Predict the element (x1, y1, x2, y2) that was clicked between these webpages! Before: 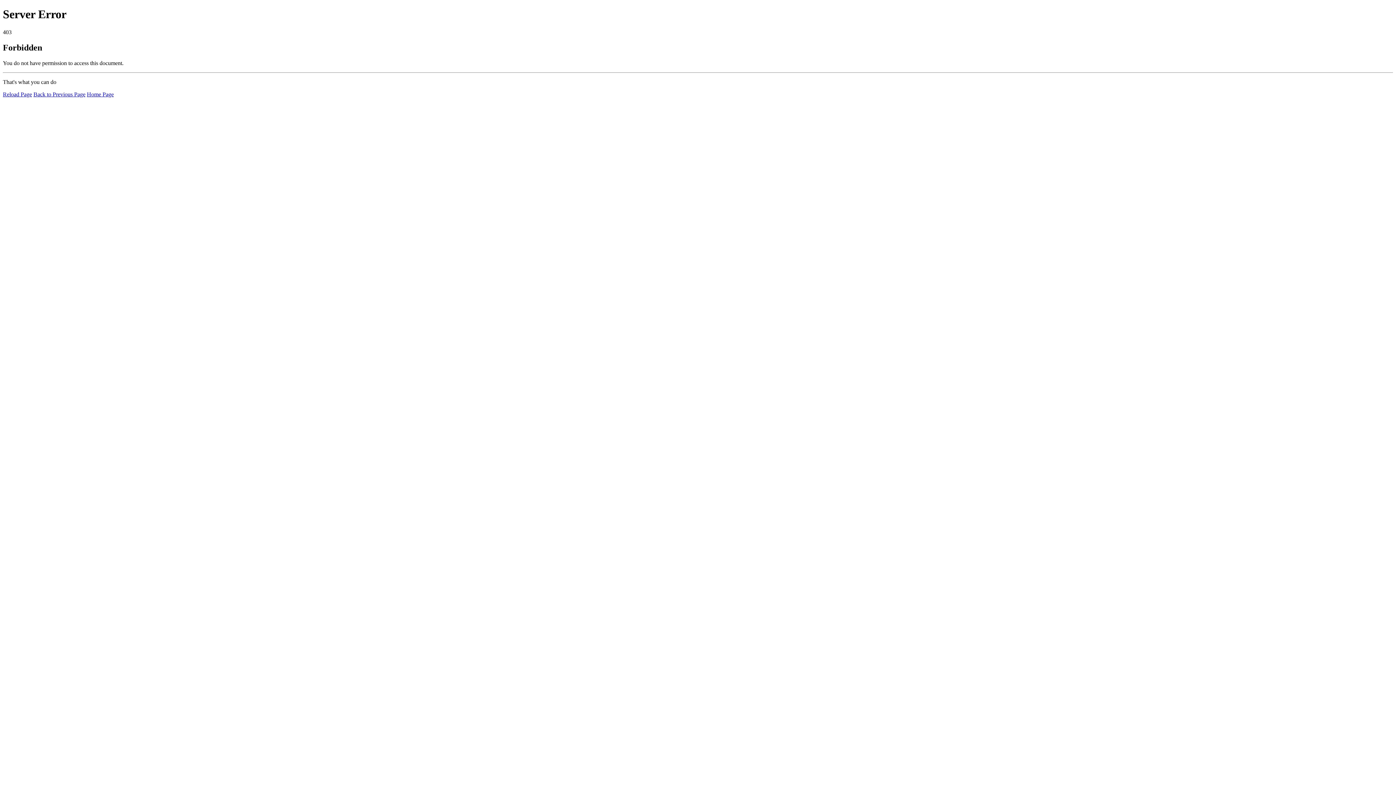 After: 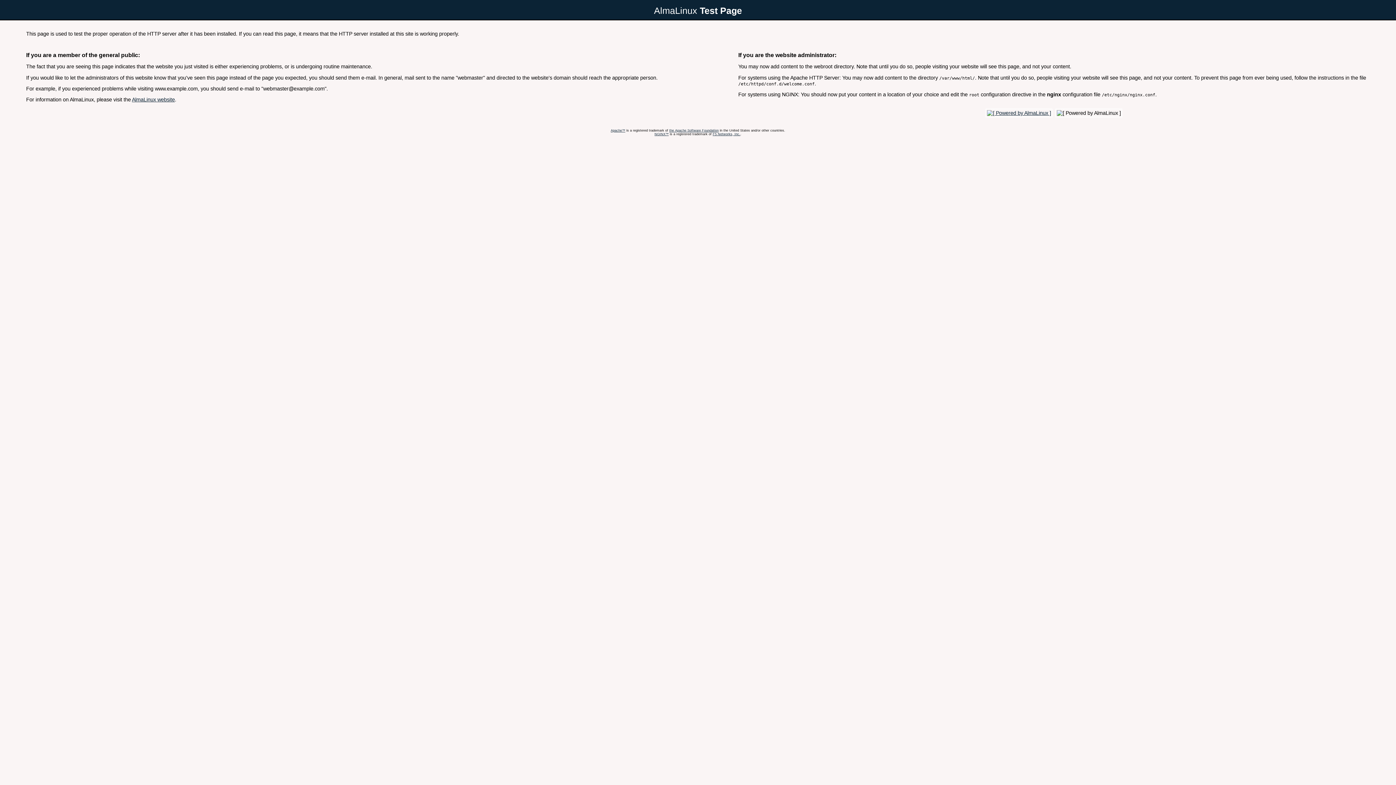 Action: bbox: (86, 91, 113, 97) label: Home Page